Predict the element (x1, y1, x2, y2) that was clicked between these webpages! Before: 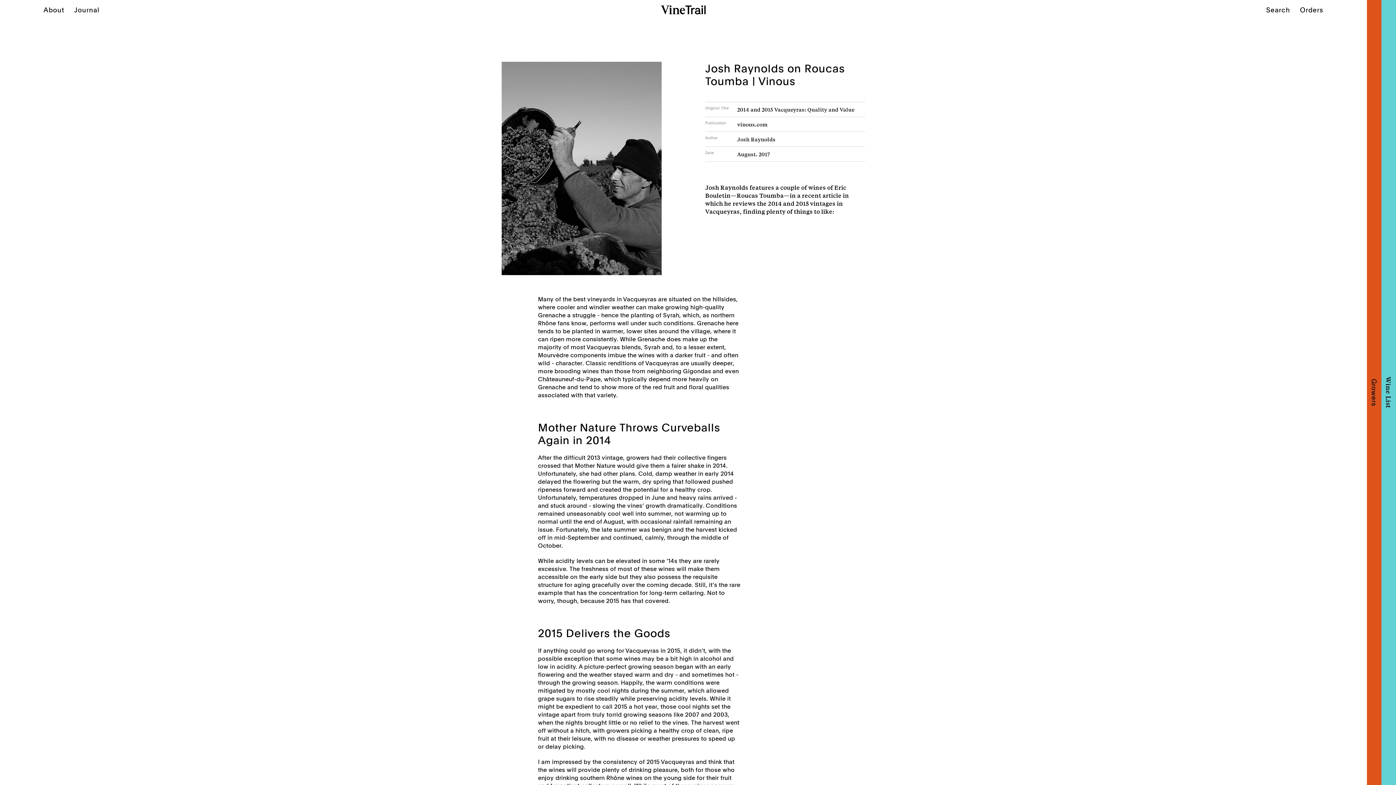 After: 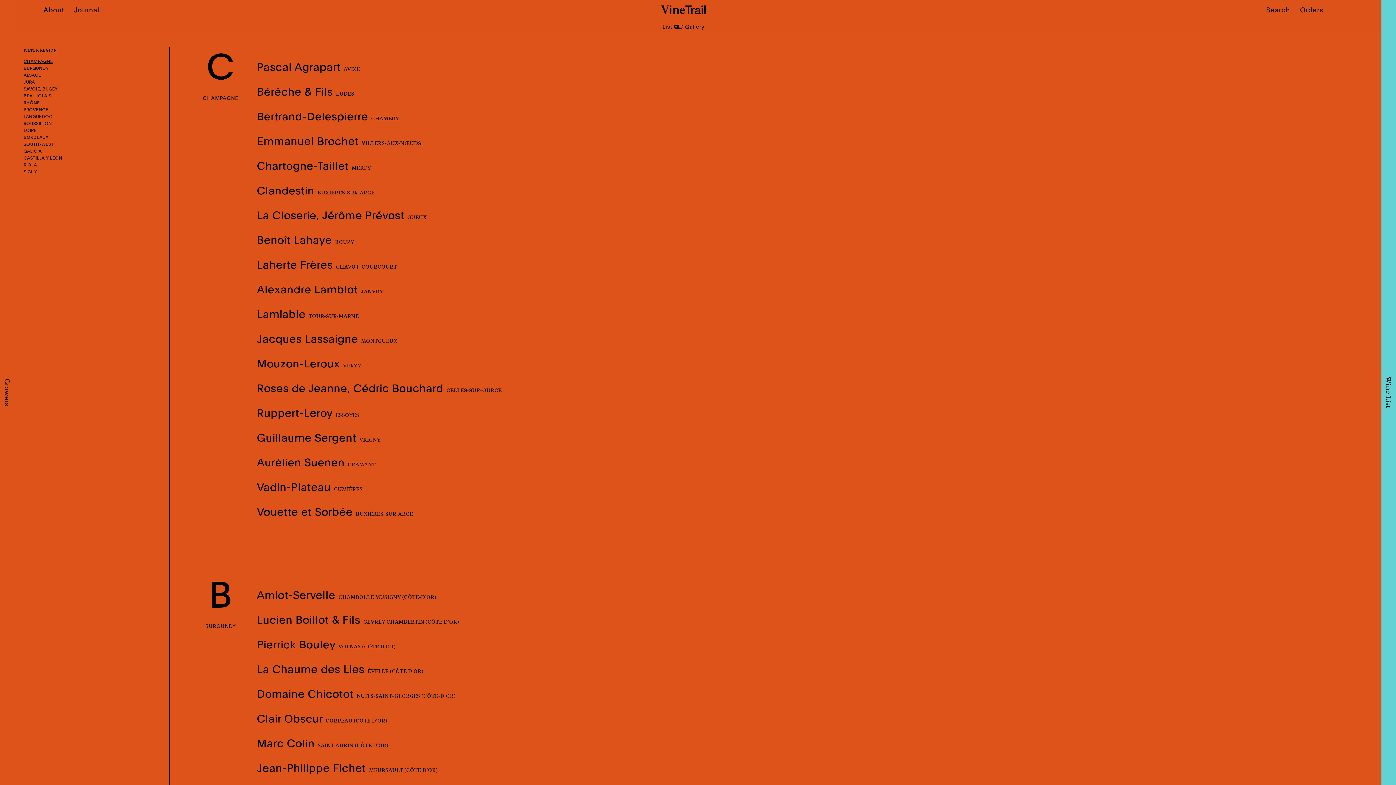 Action: bbox: (1367, 0, 1381, 785) label: Growers